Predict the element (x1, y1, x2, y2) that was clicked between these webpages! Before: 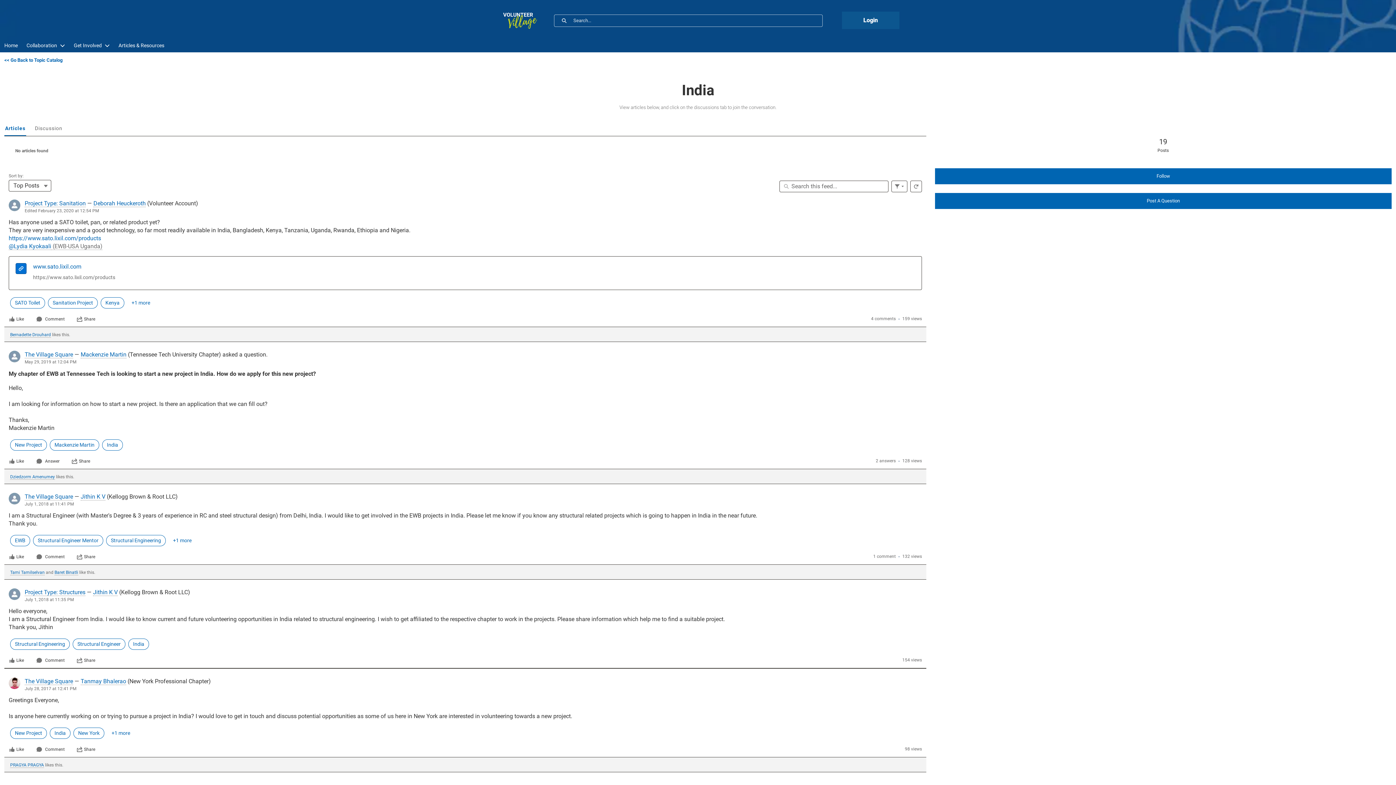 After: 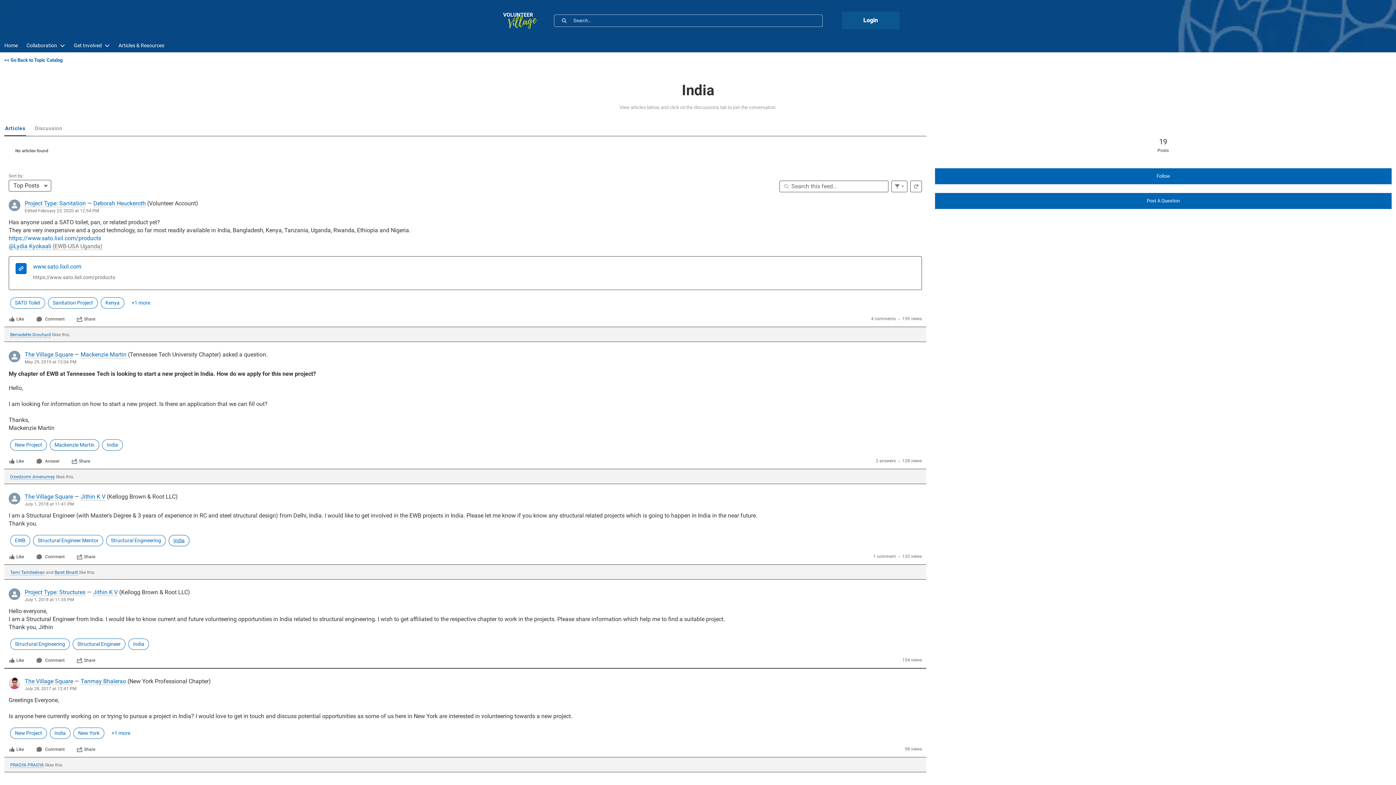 Action: label: +1 more bbox: (168, 495, 196, 506)